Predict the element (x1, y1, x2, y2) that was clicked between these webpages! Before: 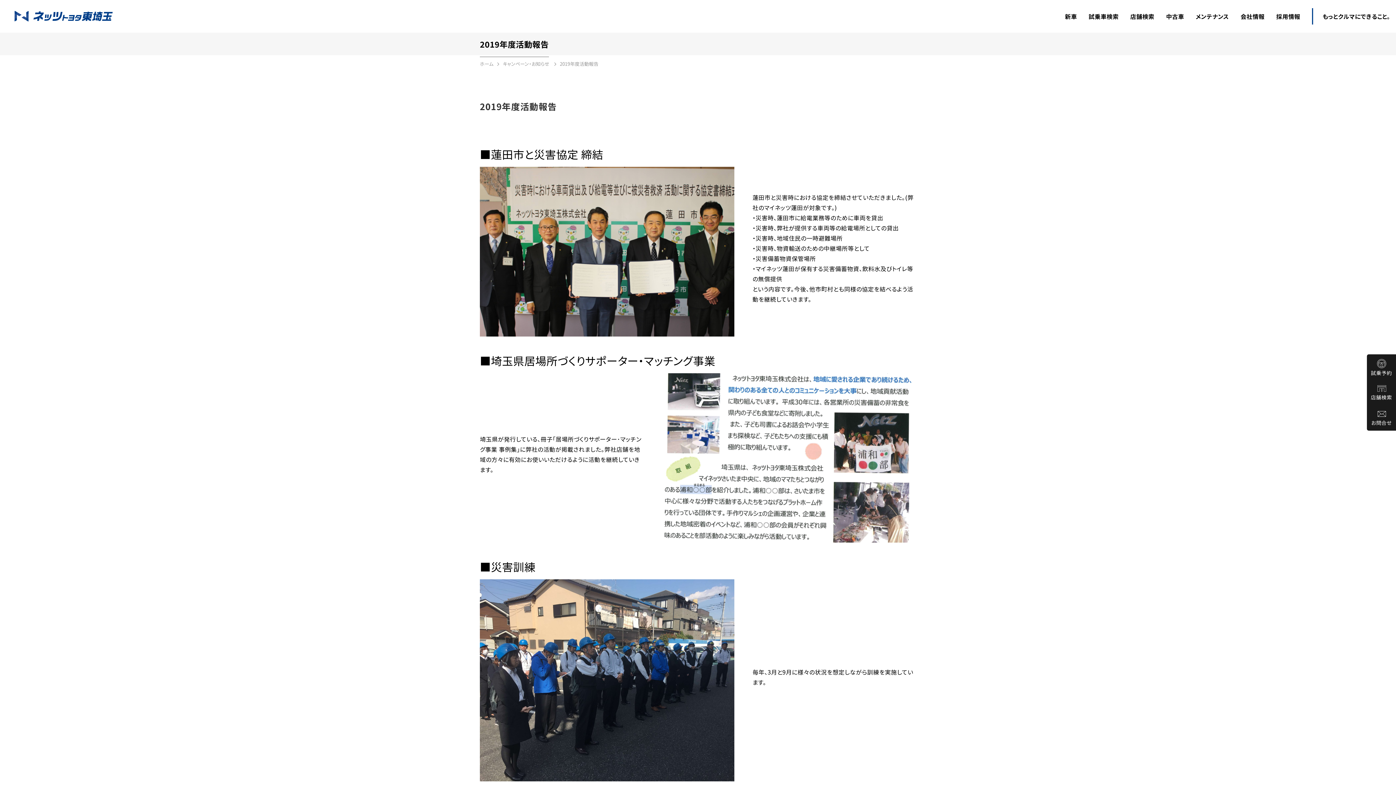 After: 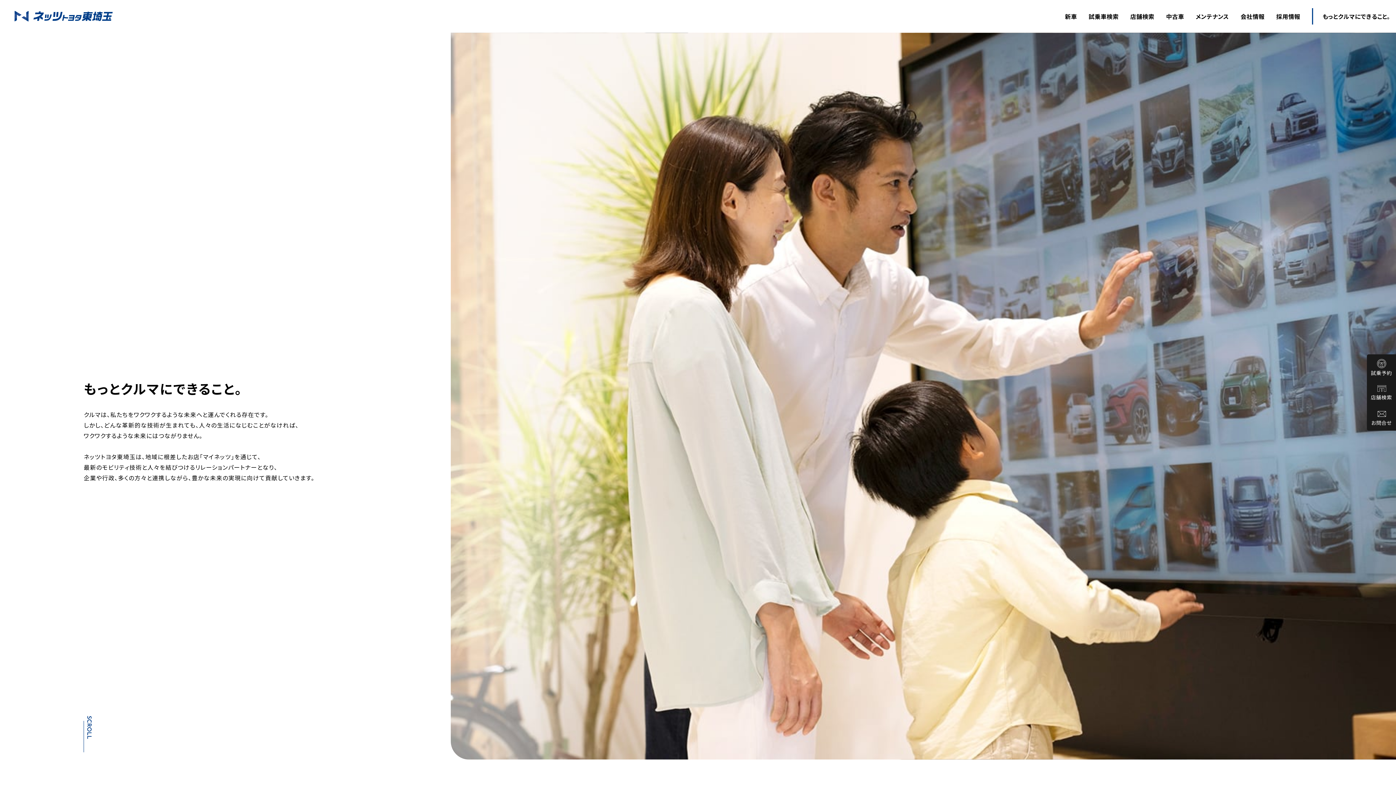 Action: bbox: (1322, 0, 1390, 32) label: もっとクルマにできること。